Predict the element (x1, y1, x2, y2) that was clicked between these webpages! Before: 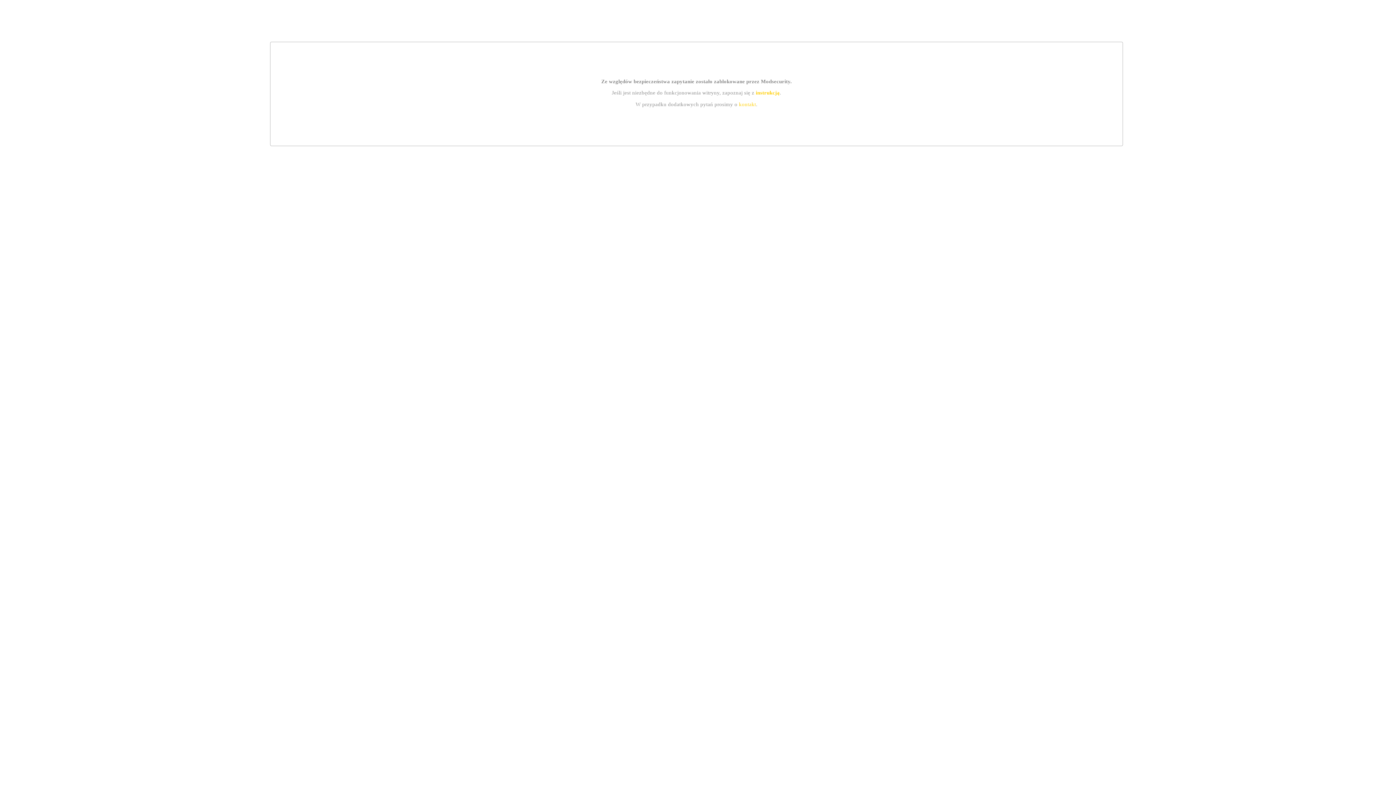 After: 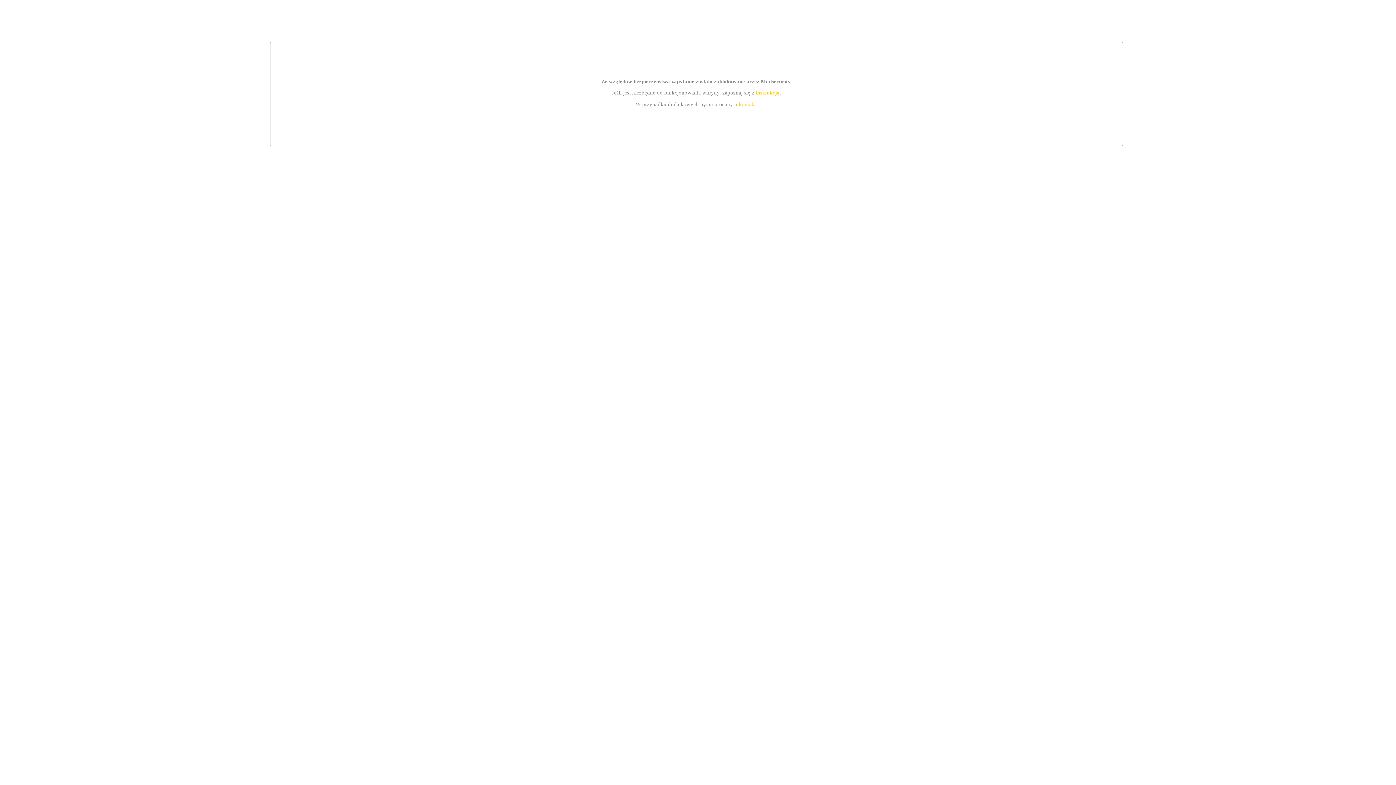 Action: label: kontakt bbox: (739, 101, 756, 107)